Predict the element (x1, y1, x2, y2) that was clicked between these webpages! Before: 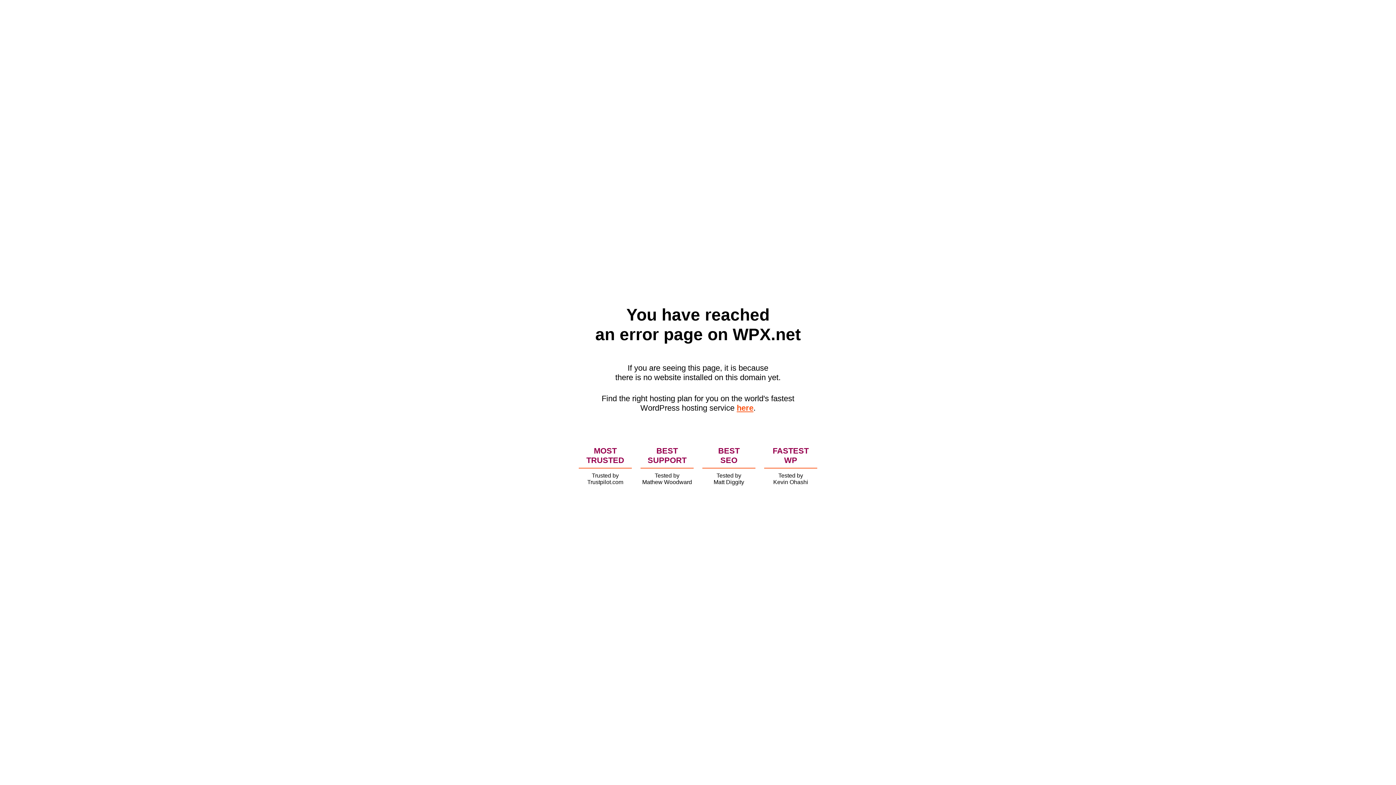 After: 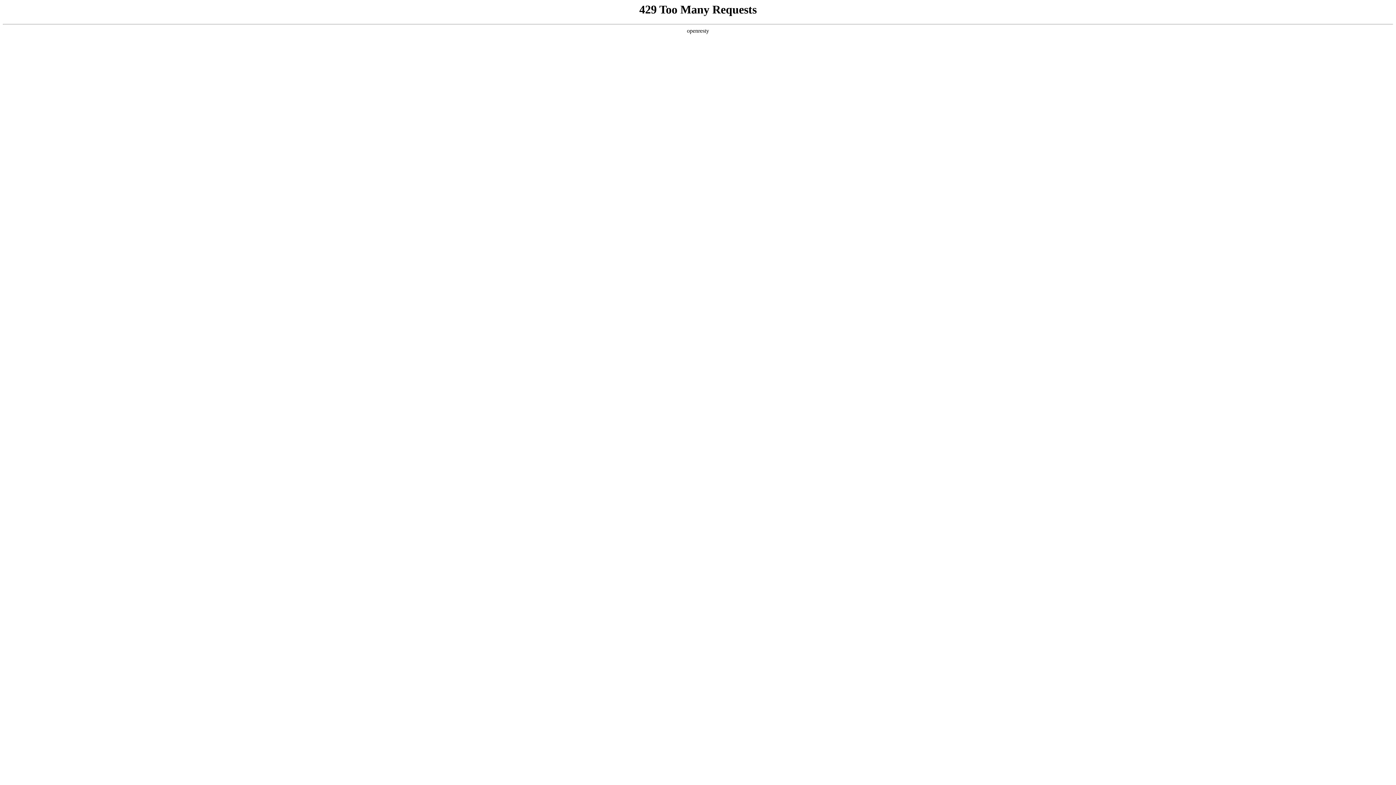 Action: label: here bbox: (736, 403, 753, 412)